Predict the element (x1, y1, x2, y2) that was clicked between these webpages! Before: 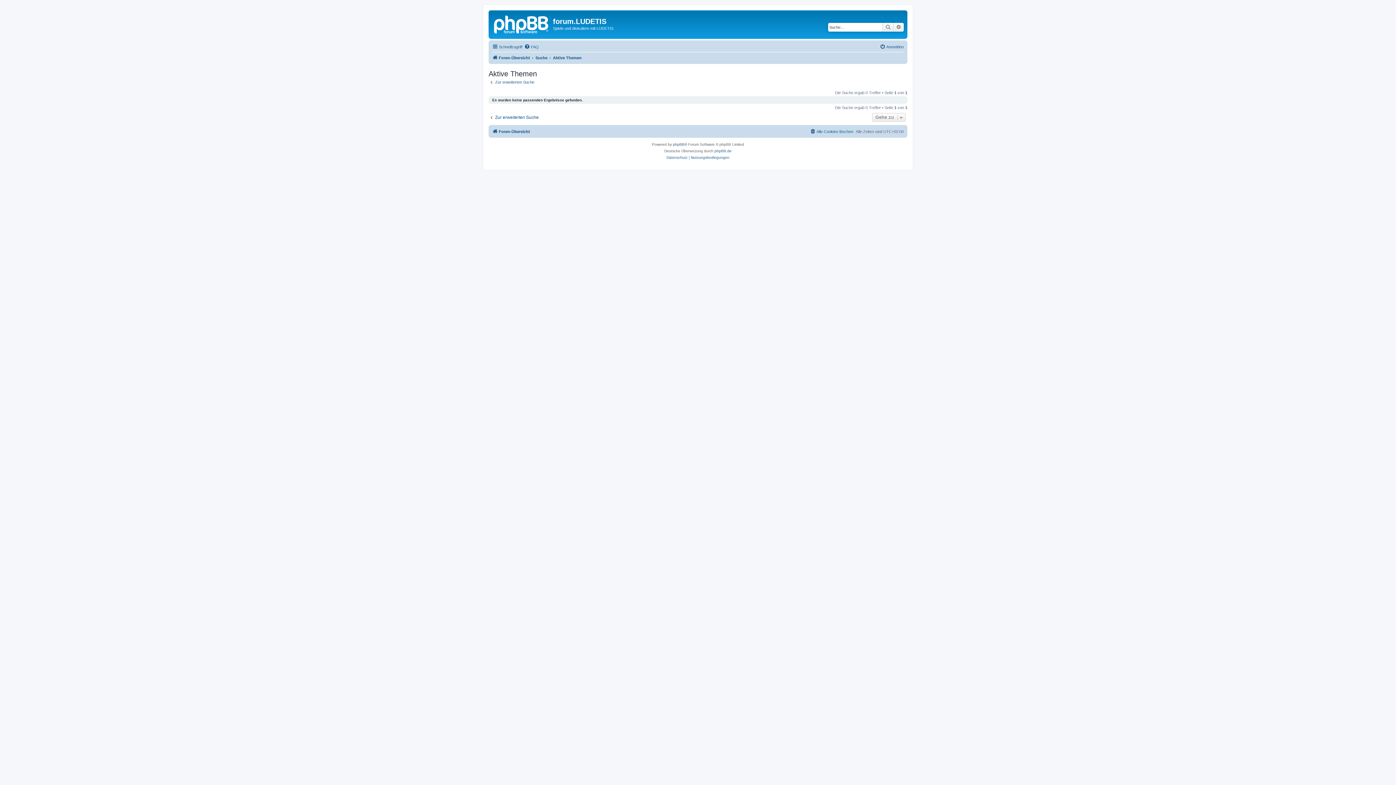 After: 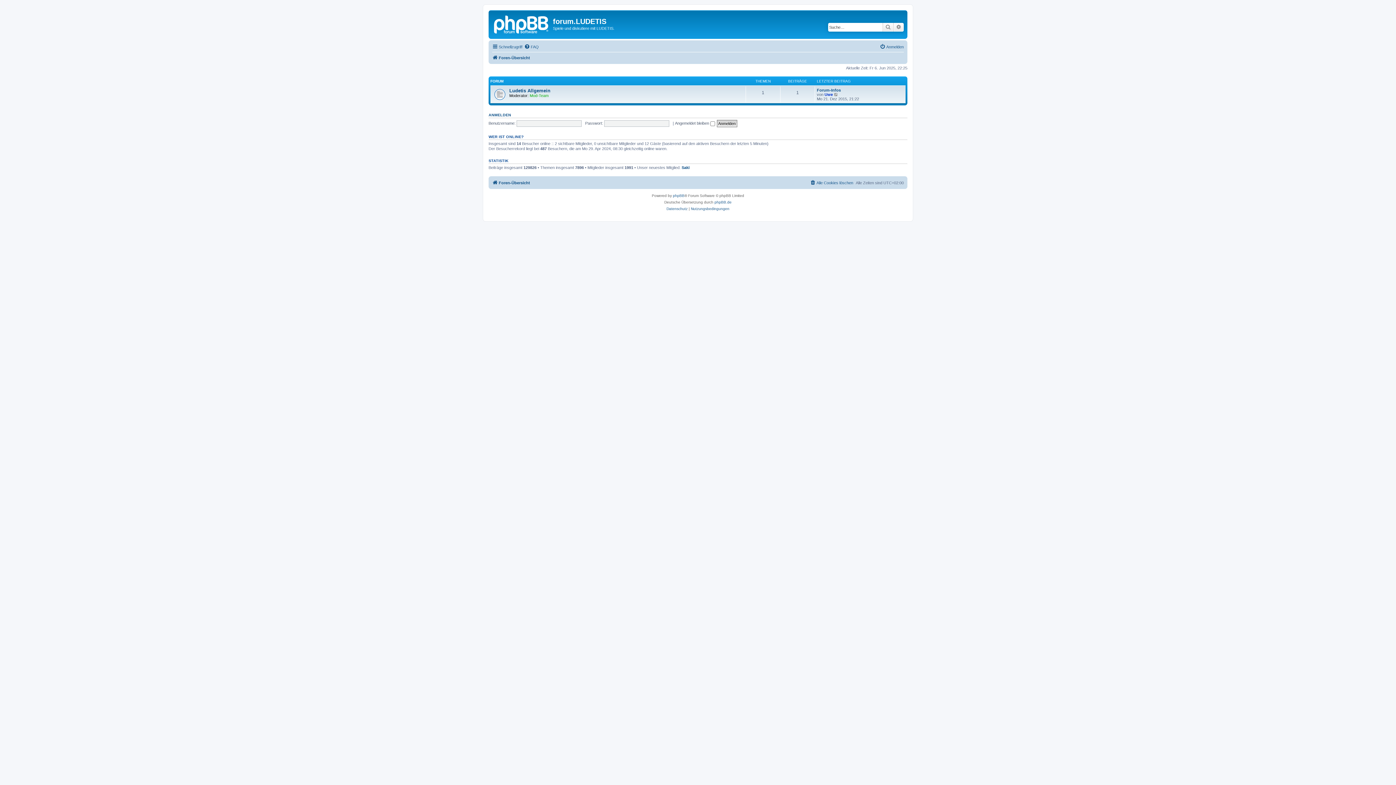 Action: bbox: (492, 53, 530, 62) label: Foren-Übersicht